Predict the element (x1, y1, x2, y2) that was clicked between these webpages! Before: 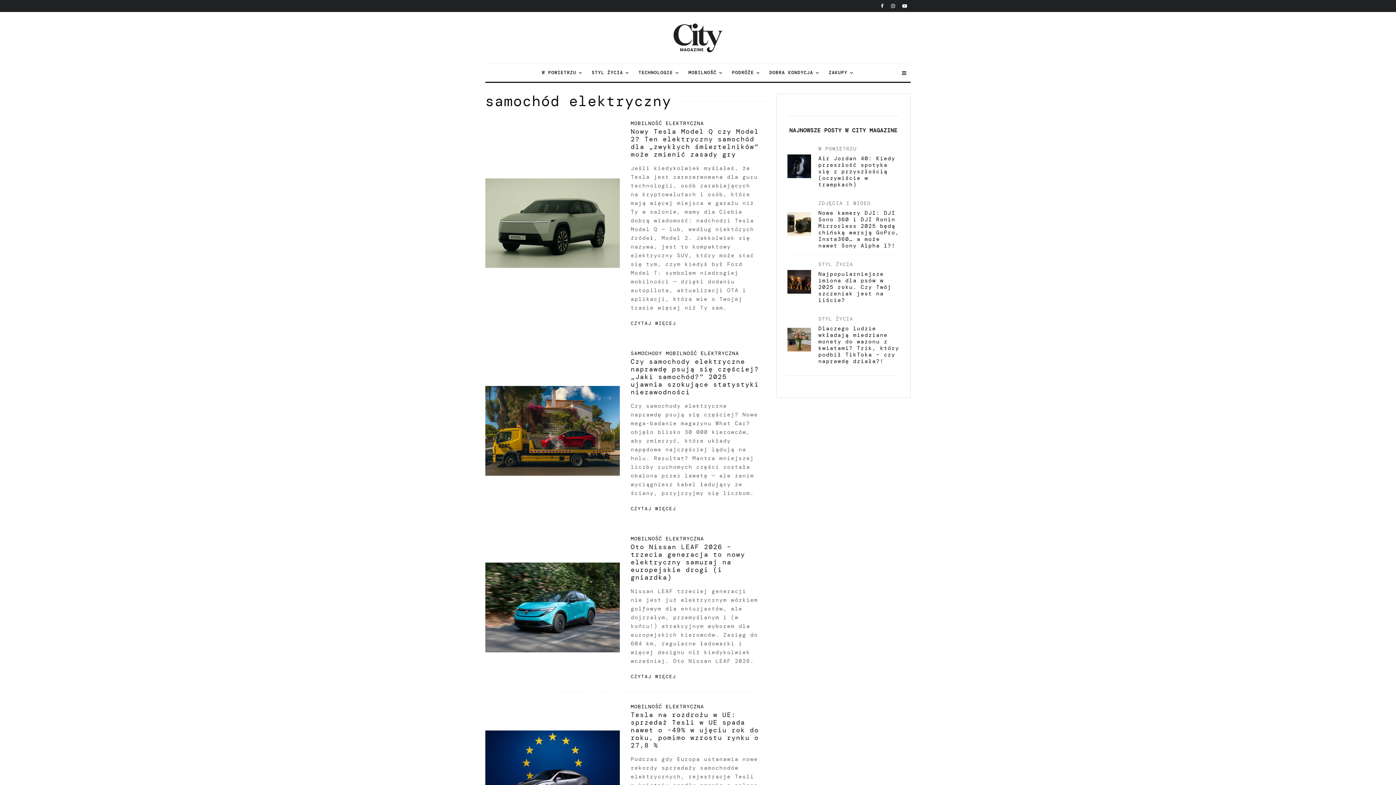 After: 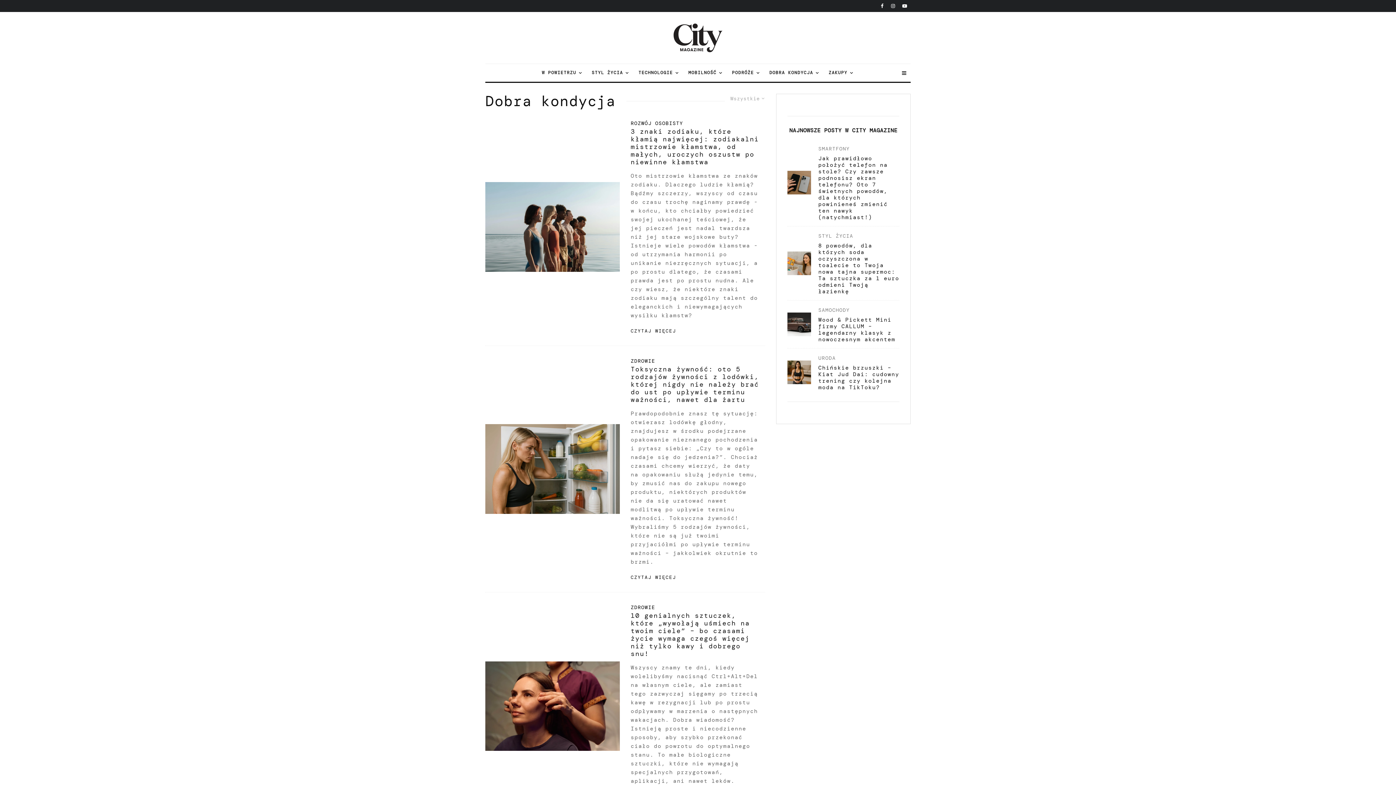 Action: label: DOBRA KONDYCJA bbox: (765, 64, 824, 81)